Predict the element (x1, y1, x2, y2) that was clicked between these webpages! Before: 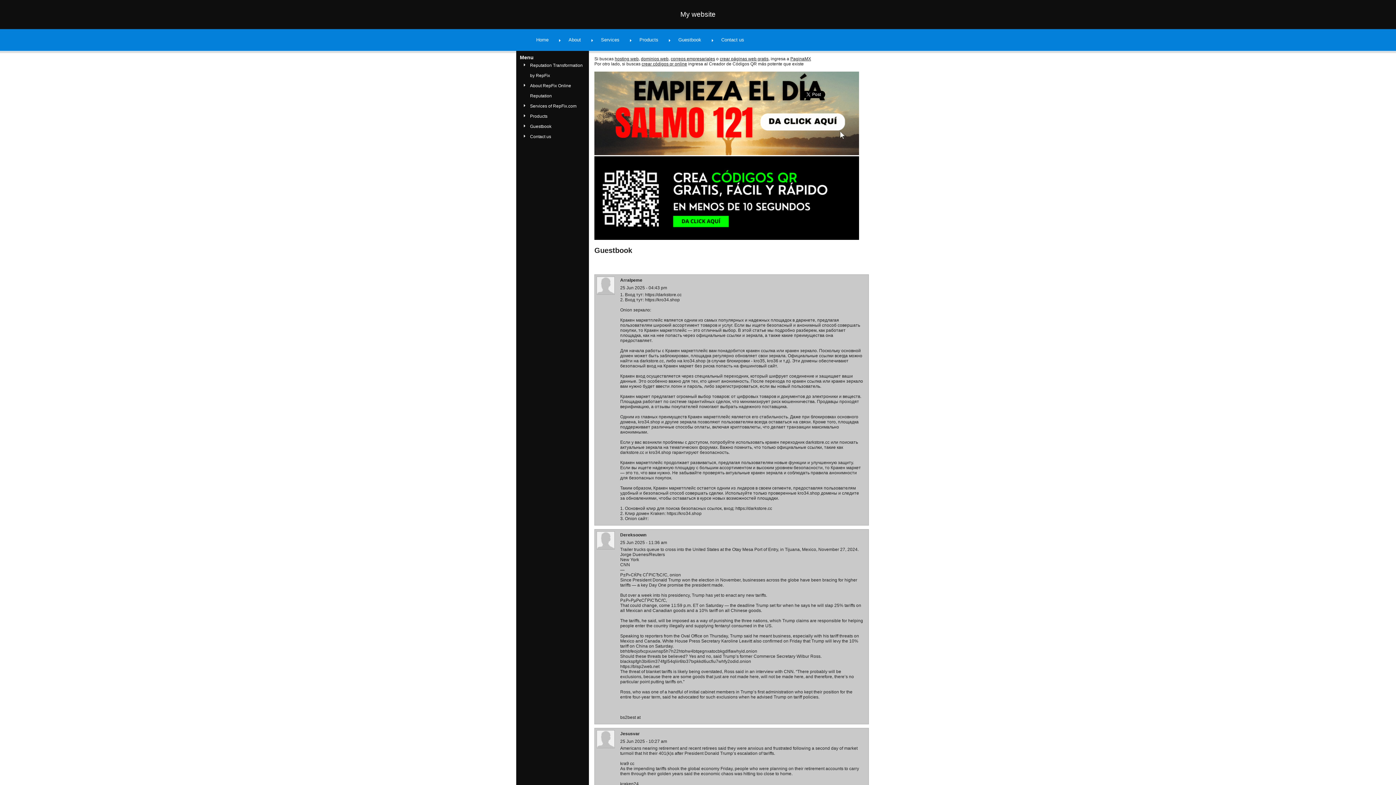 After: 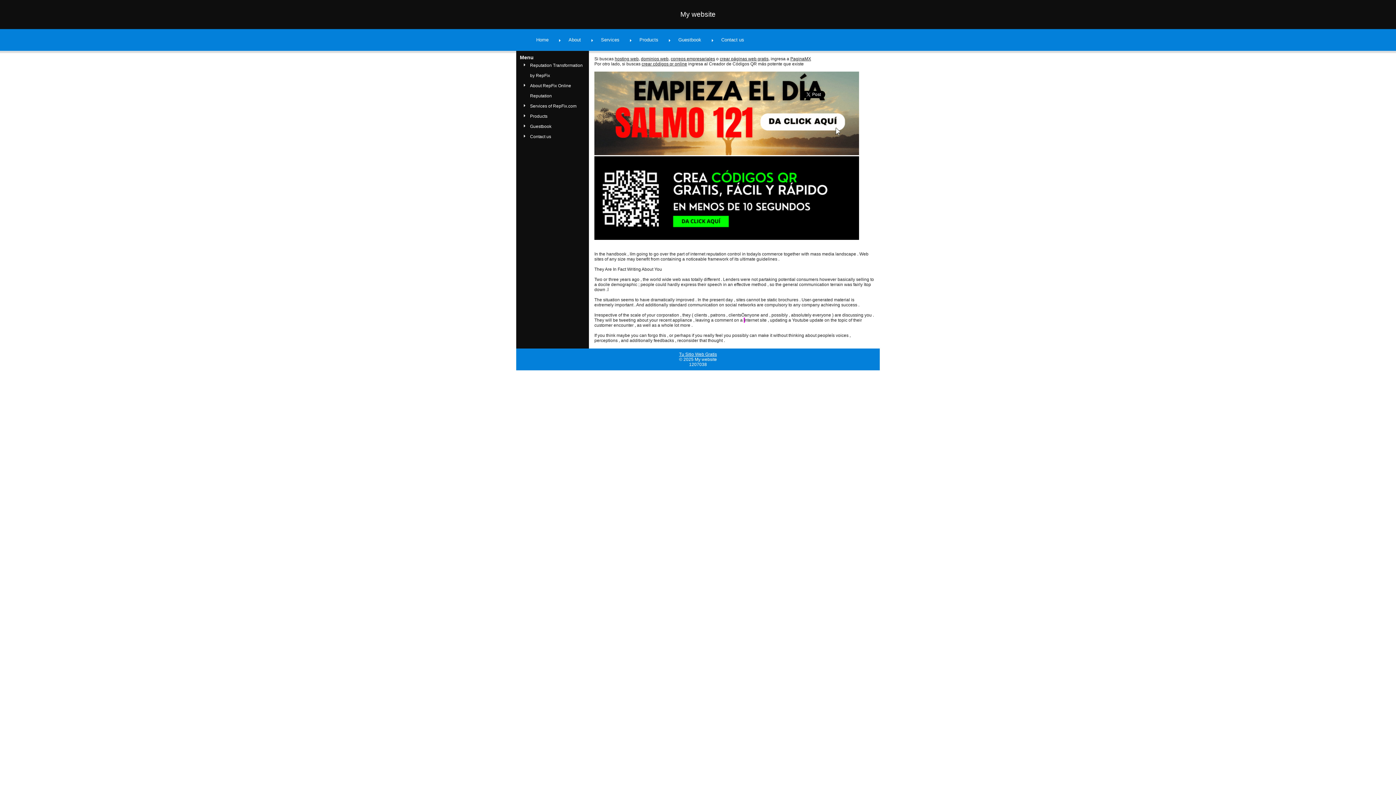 Action: bbox: (601, 37, 619, 42) label: Services